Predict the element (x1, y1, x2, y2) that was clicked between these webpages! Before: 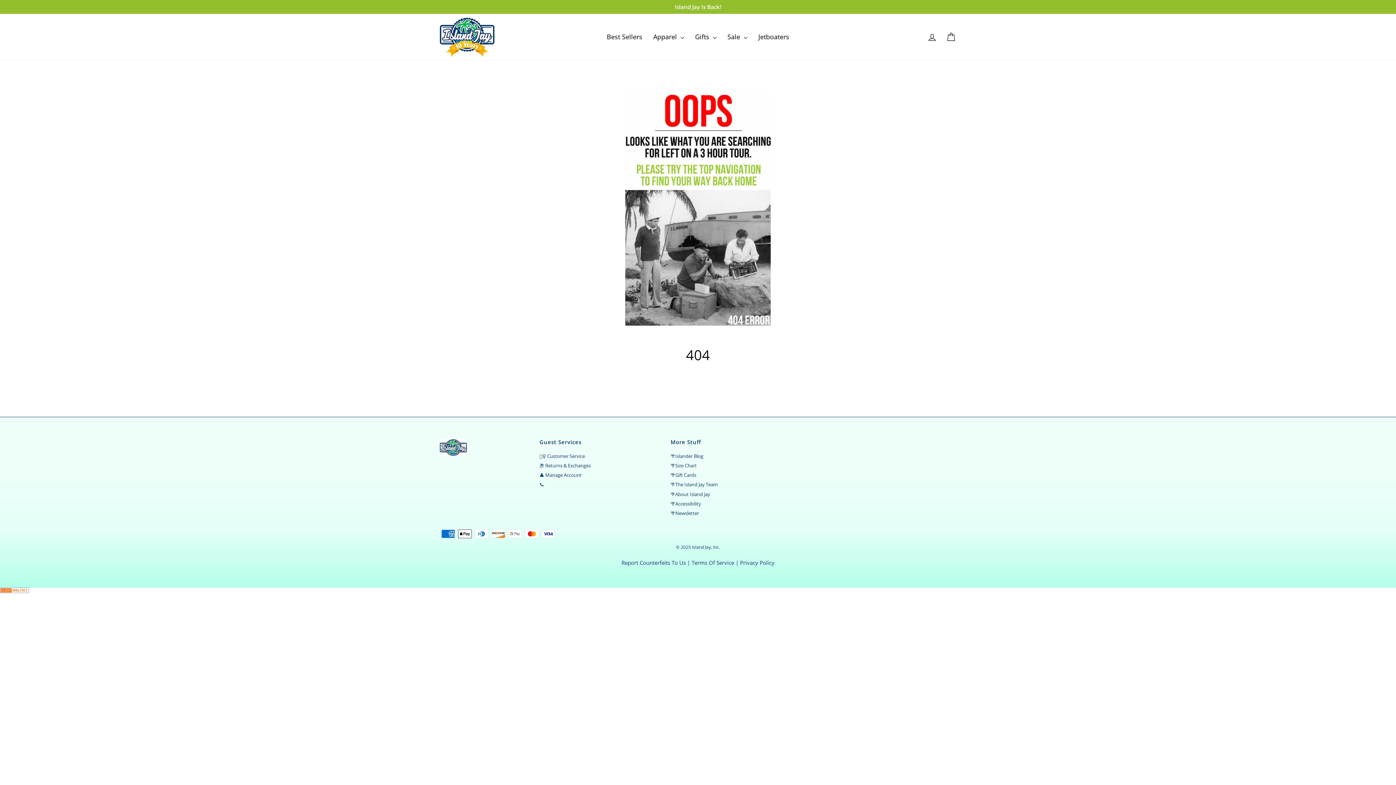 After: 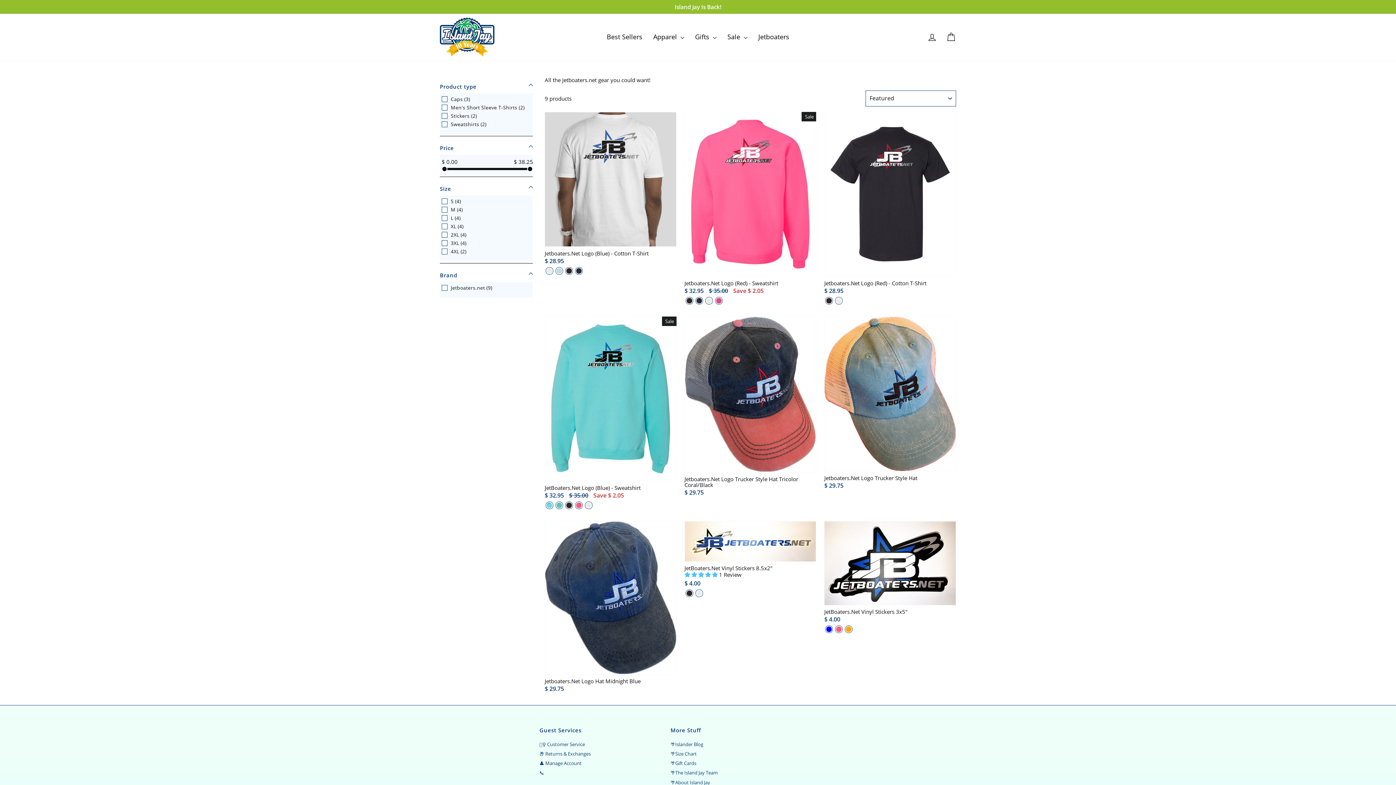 Action: bbox: (753, 30, 794, 43) label: Jetboaters